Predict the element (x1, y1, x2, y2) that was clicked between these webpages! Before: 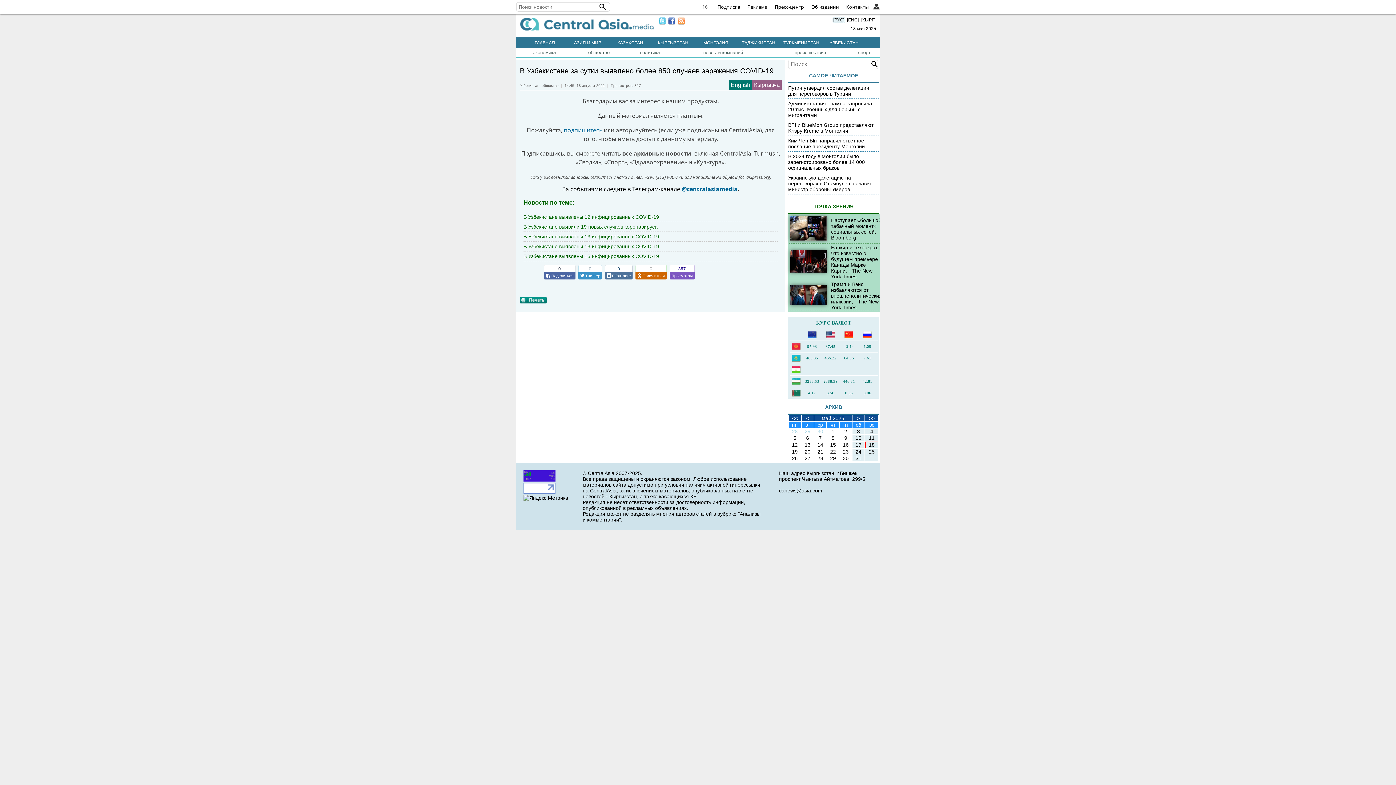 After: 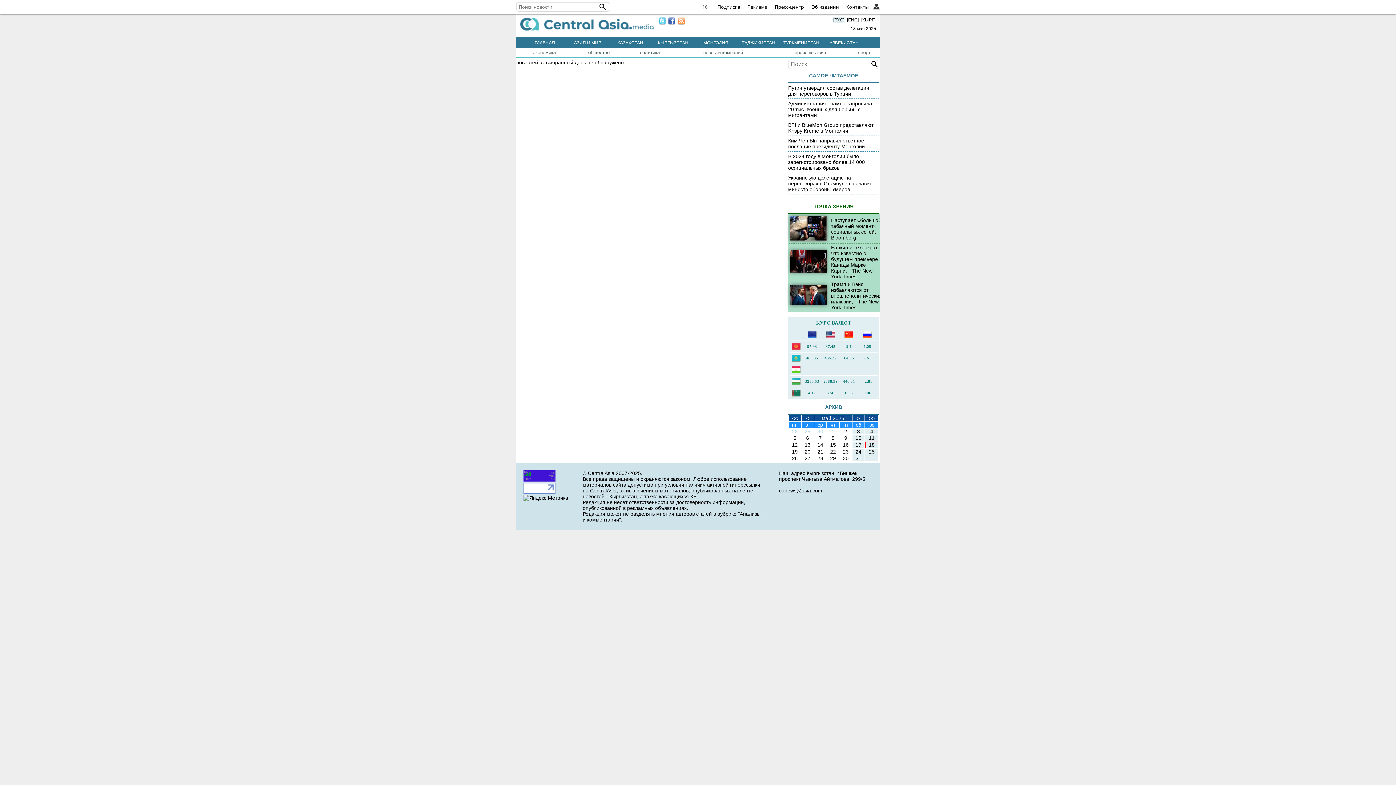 Action: bbox: (817, 449, 823, 454) label: 21